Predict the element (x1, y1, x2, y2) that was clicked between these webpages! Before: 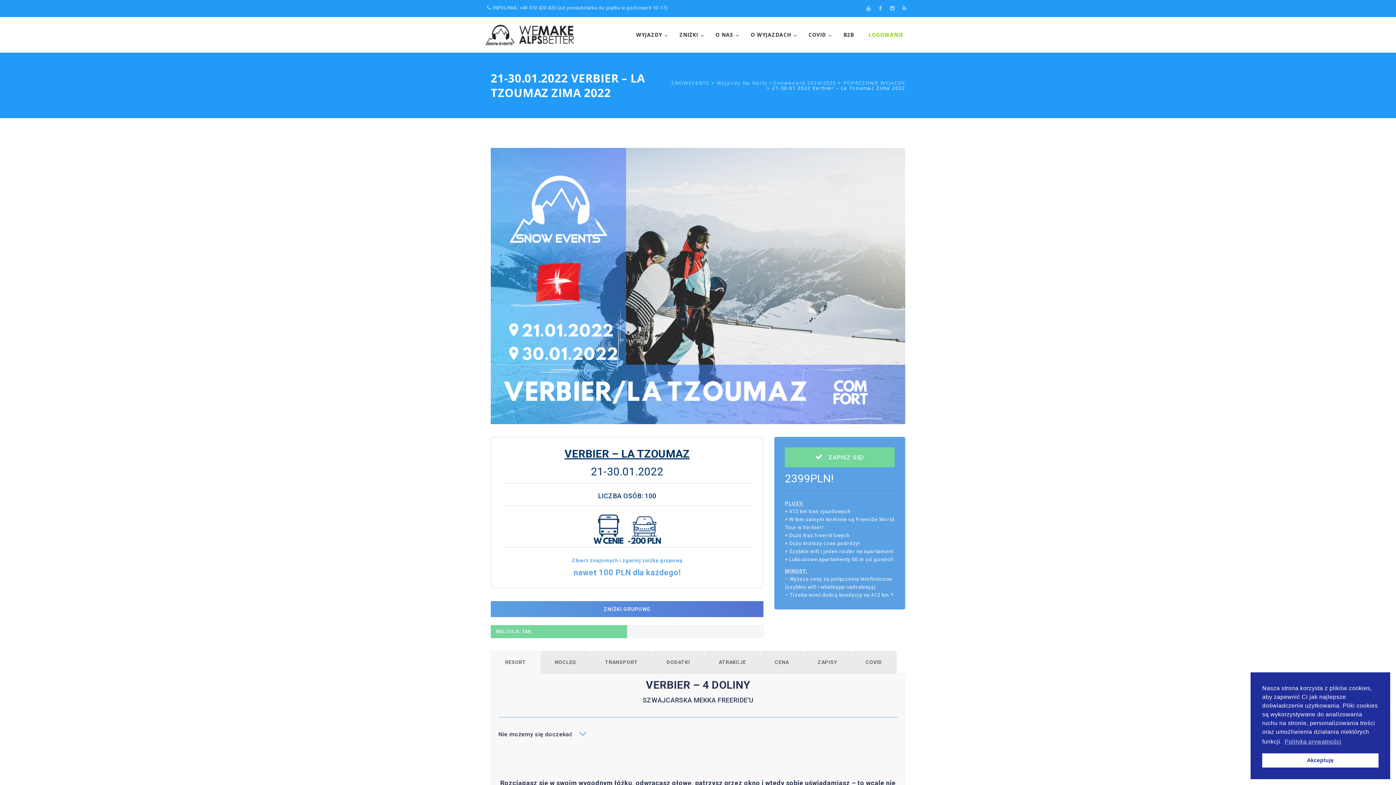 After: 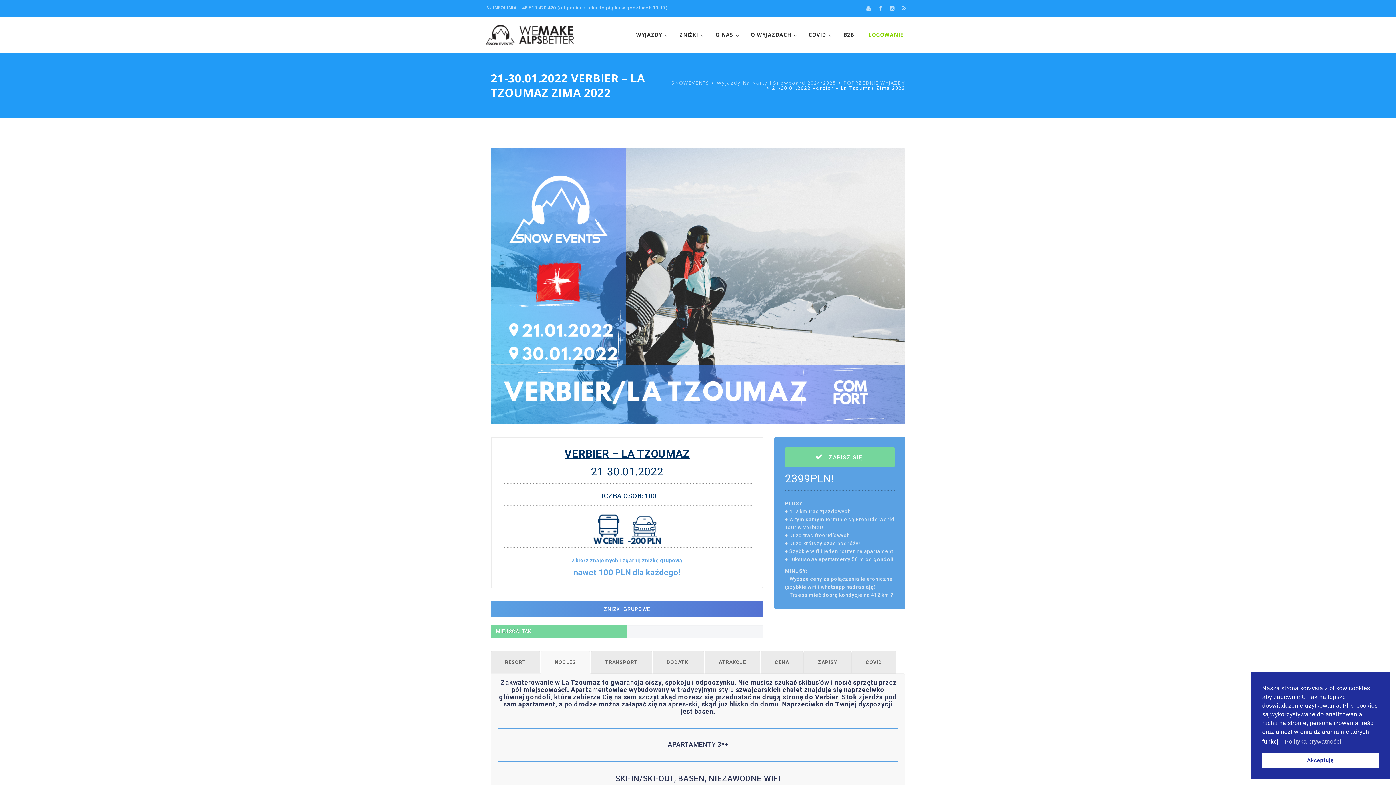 Action: label: NOCLEG bbox: (540, 651, 590, 674)